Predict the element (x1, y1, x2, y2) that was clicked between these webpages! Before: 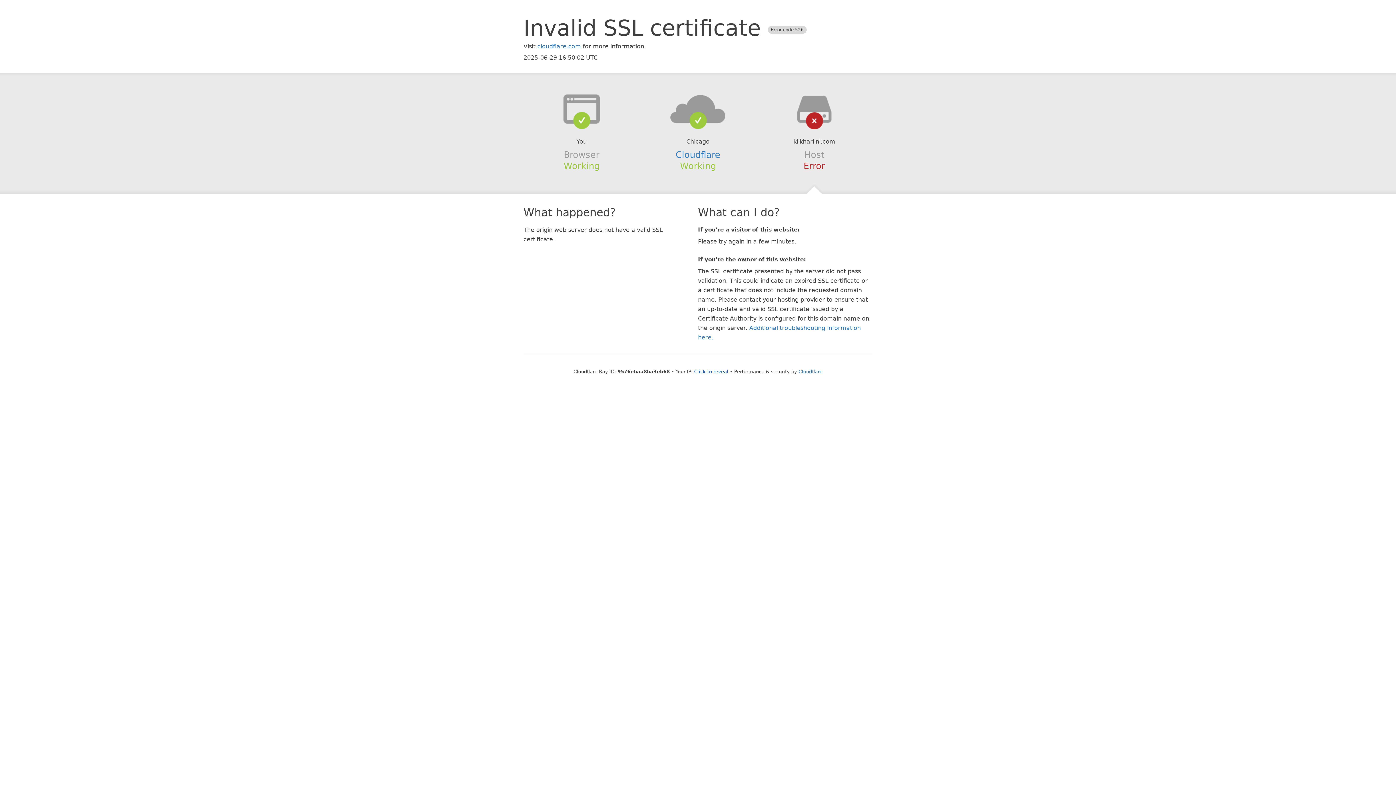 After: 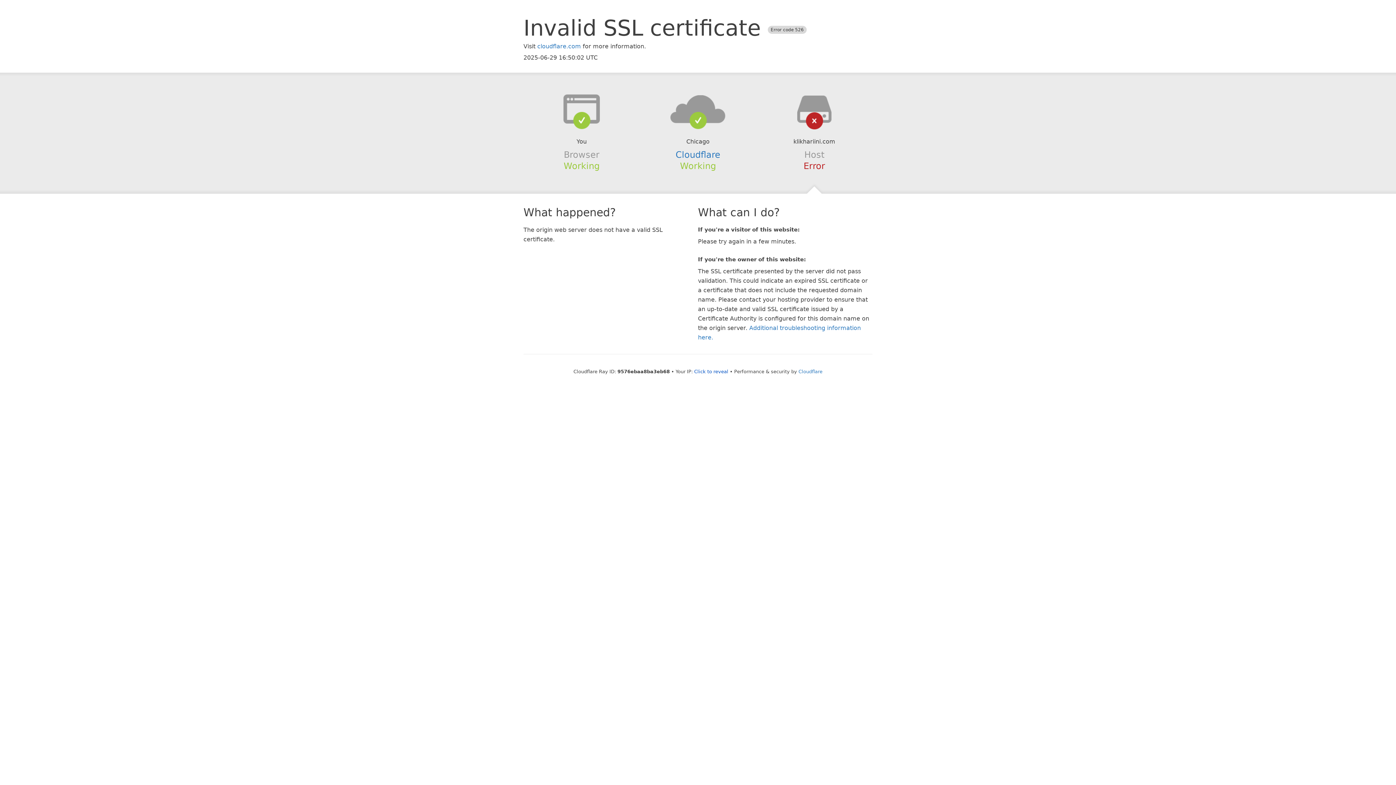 Action: bbox: (639, 94, 756, 123)